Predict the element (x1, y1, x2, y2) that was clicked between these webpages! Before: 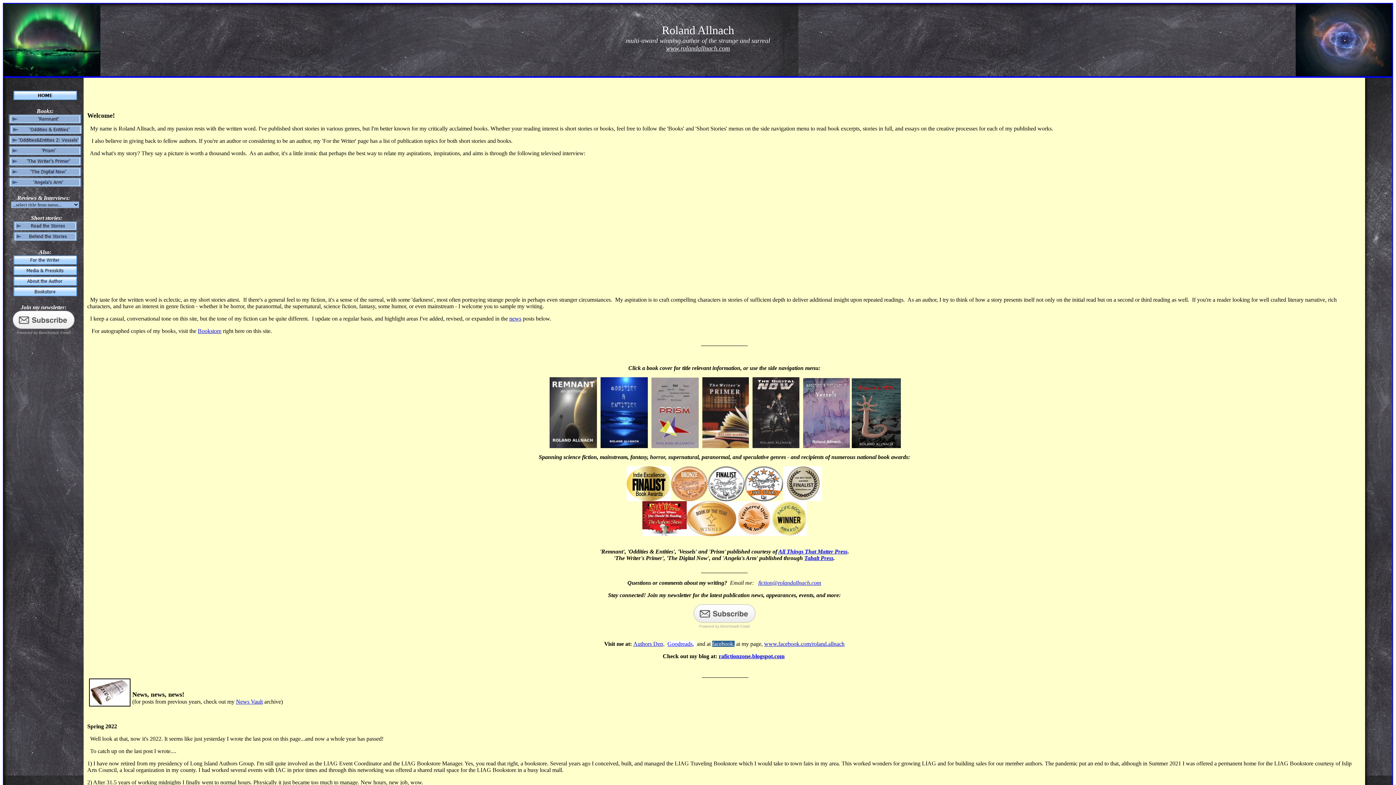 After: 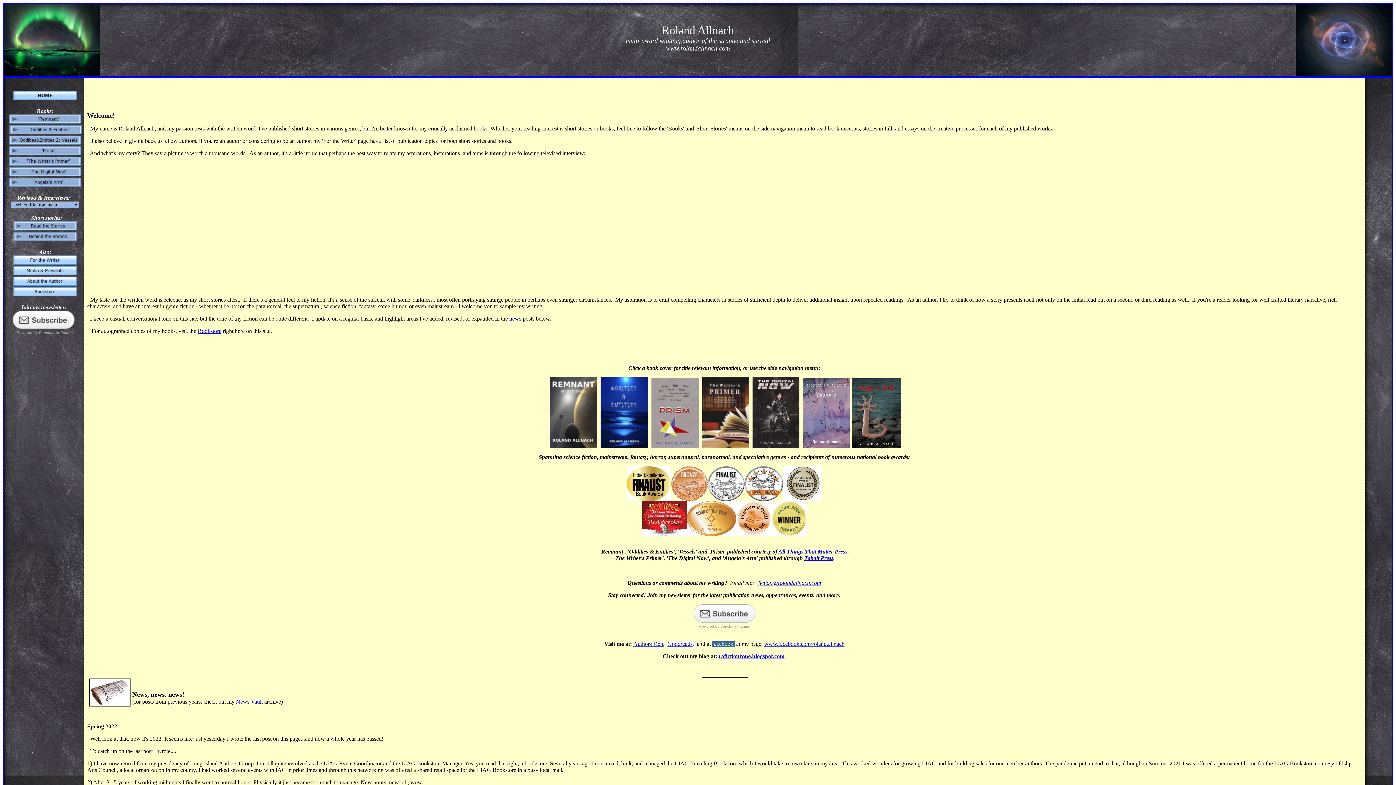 Action: bbox: (12, 324, 74, 330)